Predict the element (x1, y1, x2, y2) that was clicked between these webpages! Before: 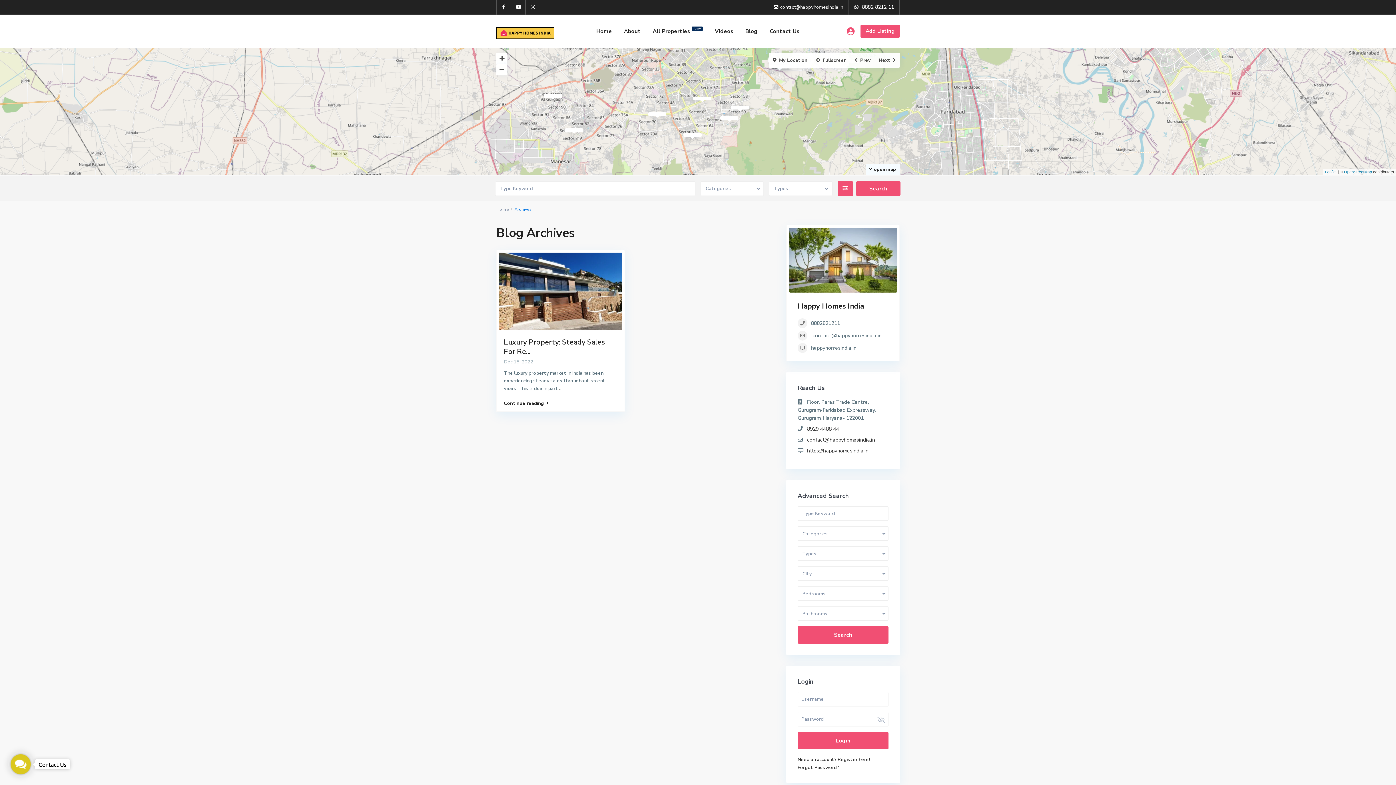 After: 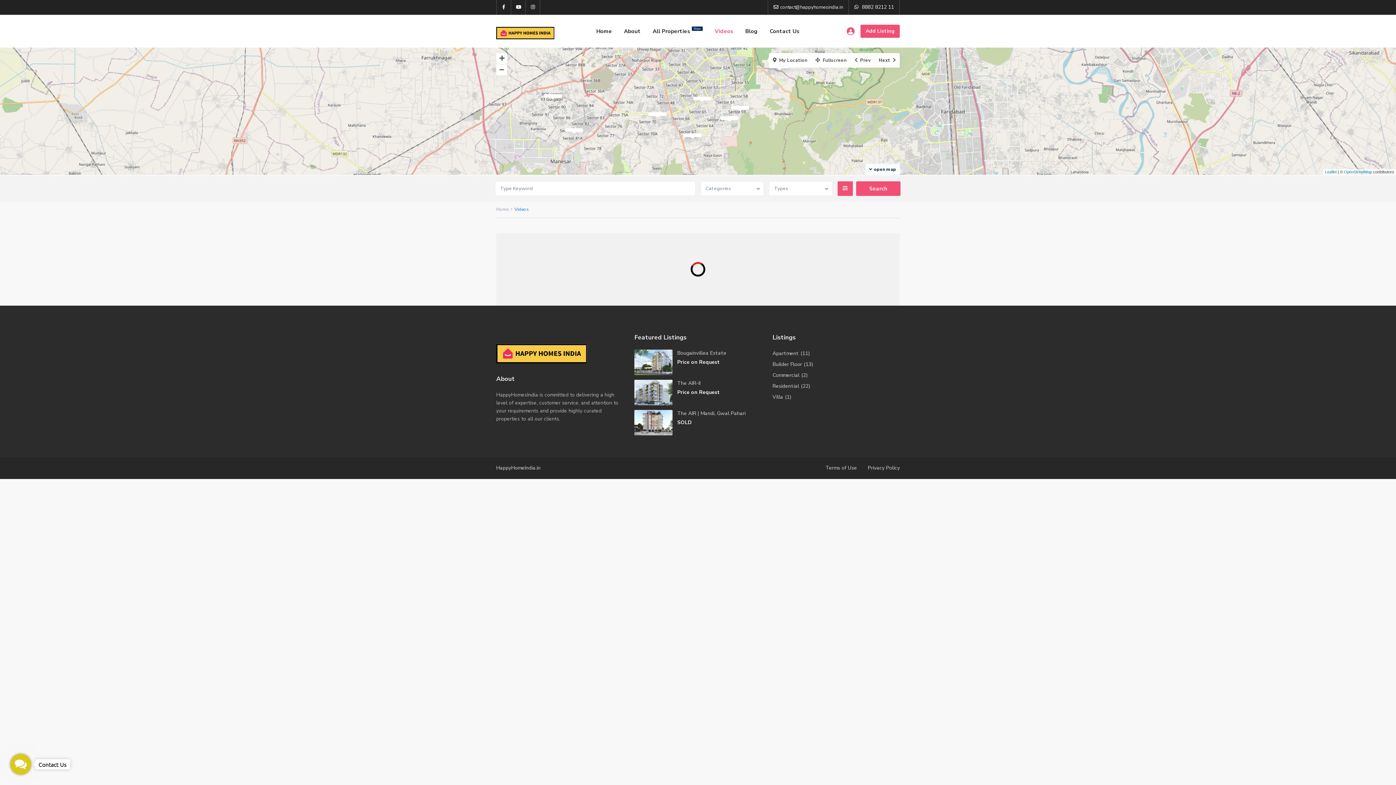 Action: label: Videos bbox: (709, 14, 739, 47)